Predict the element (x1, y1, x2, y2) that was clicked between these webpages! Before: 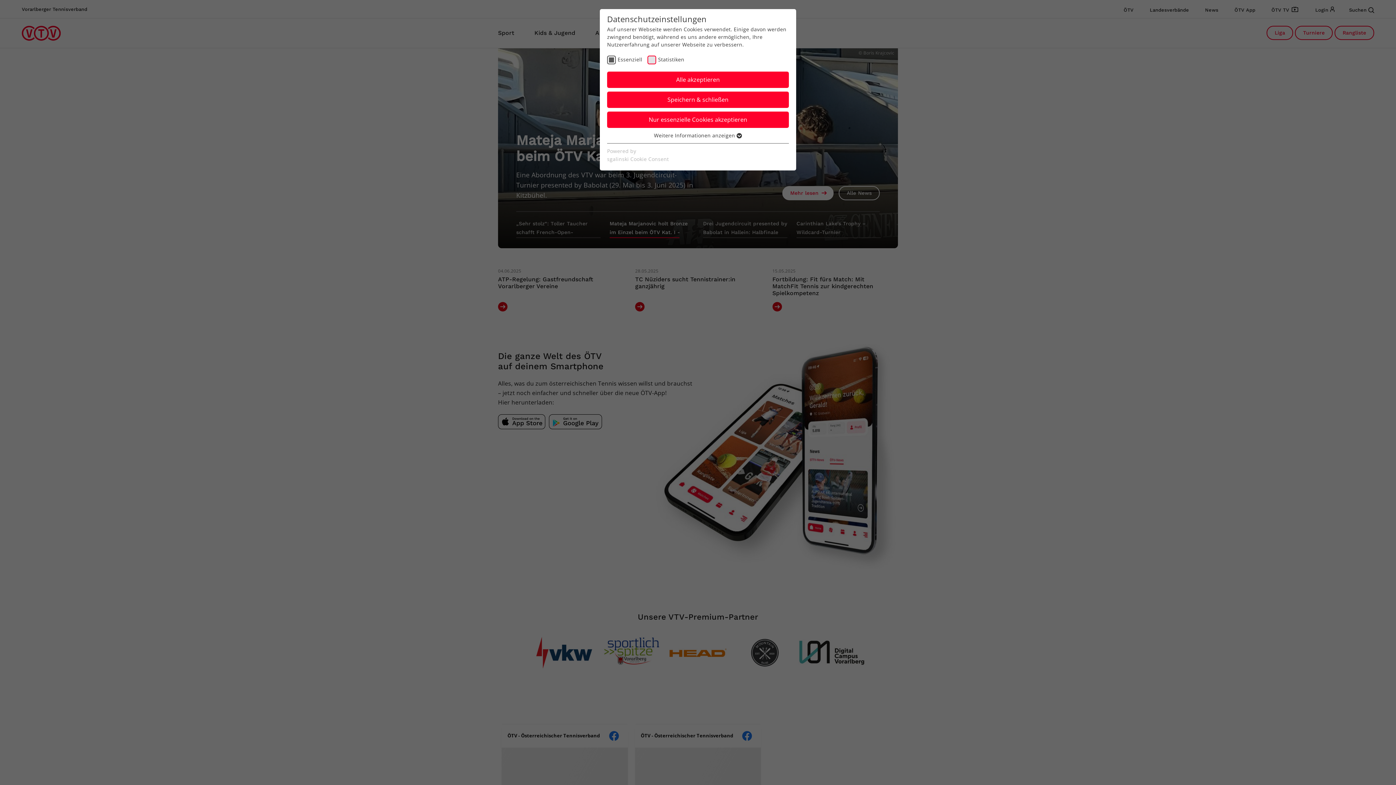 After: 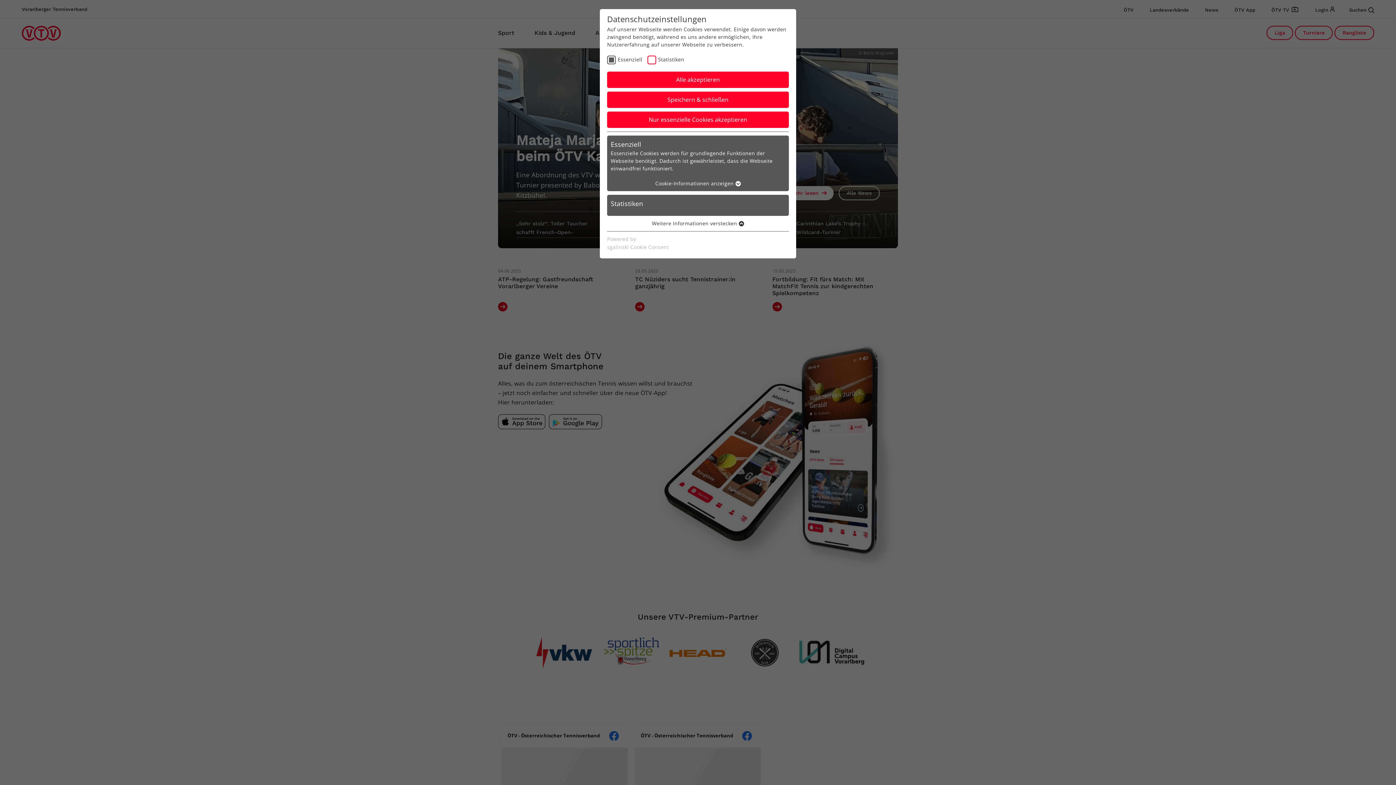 Action: bbox: (654, 132, 742, 139) label: Weitere Informationen anzeigen 